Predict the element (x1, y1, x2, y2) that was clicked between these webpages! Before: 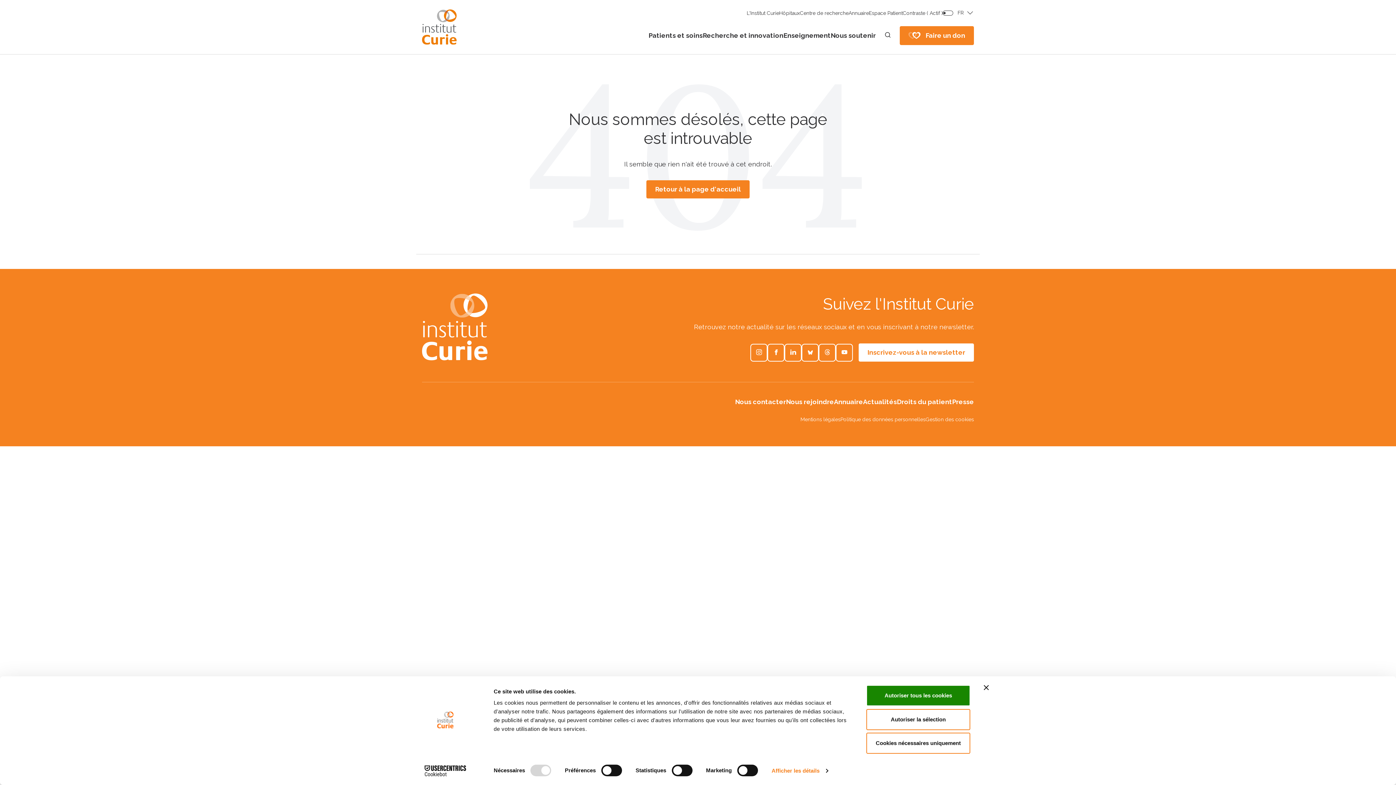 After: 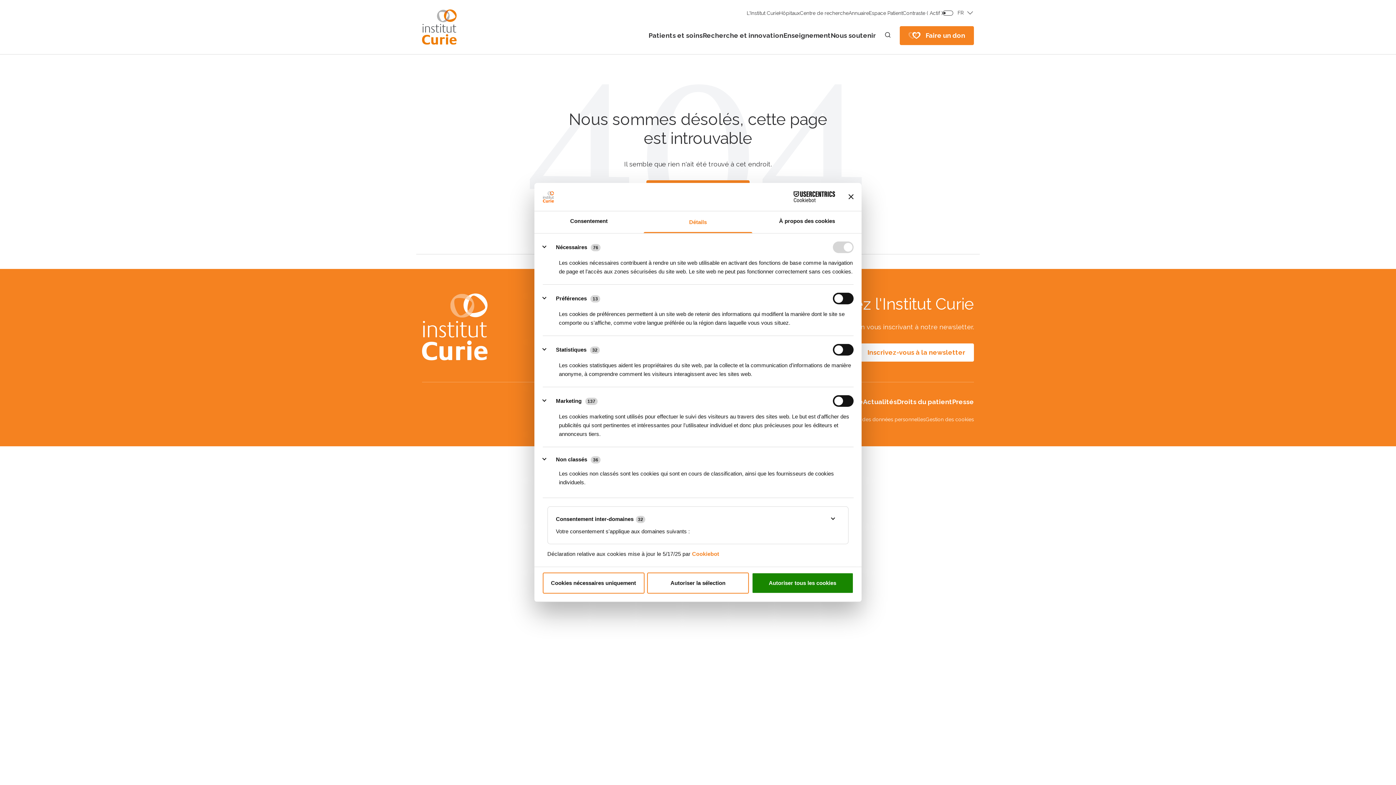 Action: bbox: (771, 765, 828, 776) label: Afficher les détails